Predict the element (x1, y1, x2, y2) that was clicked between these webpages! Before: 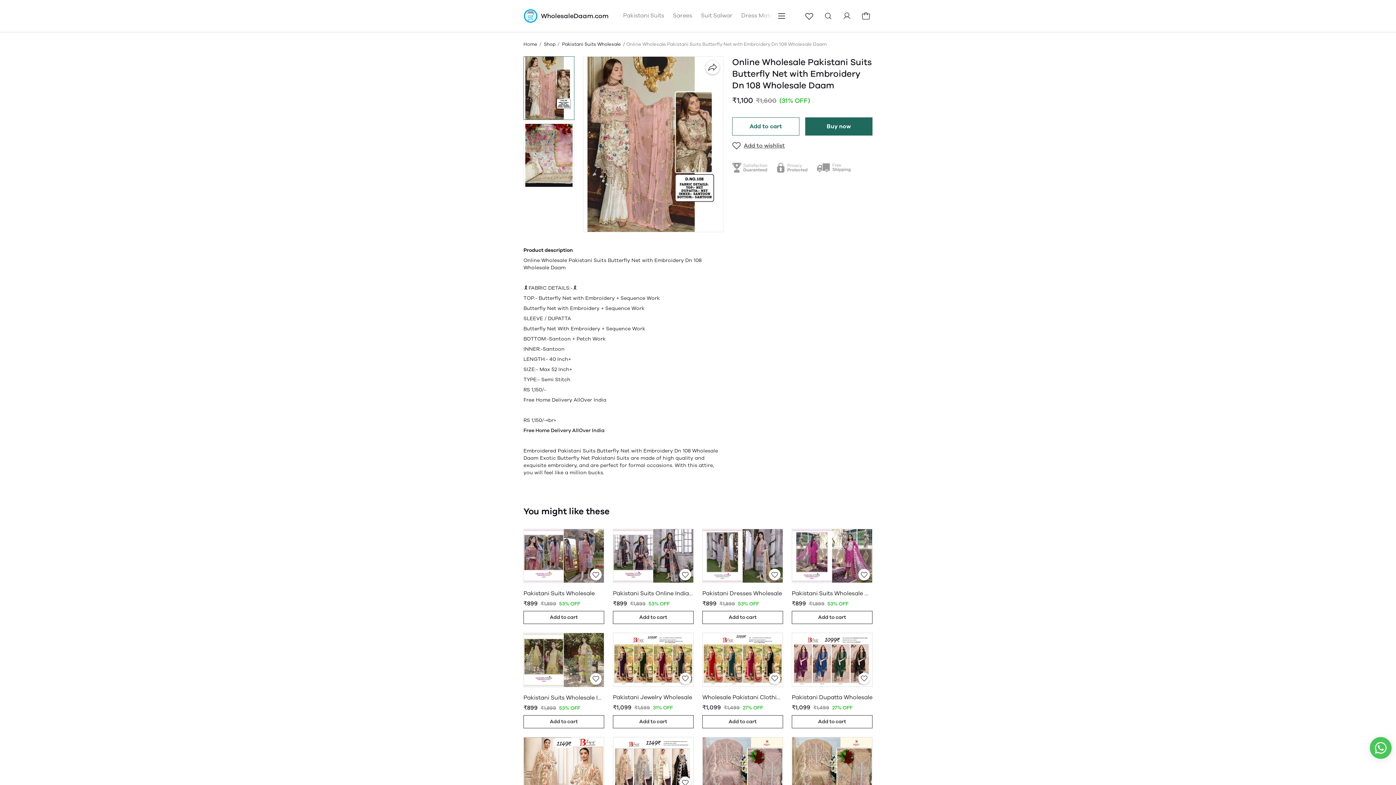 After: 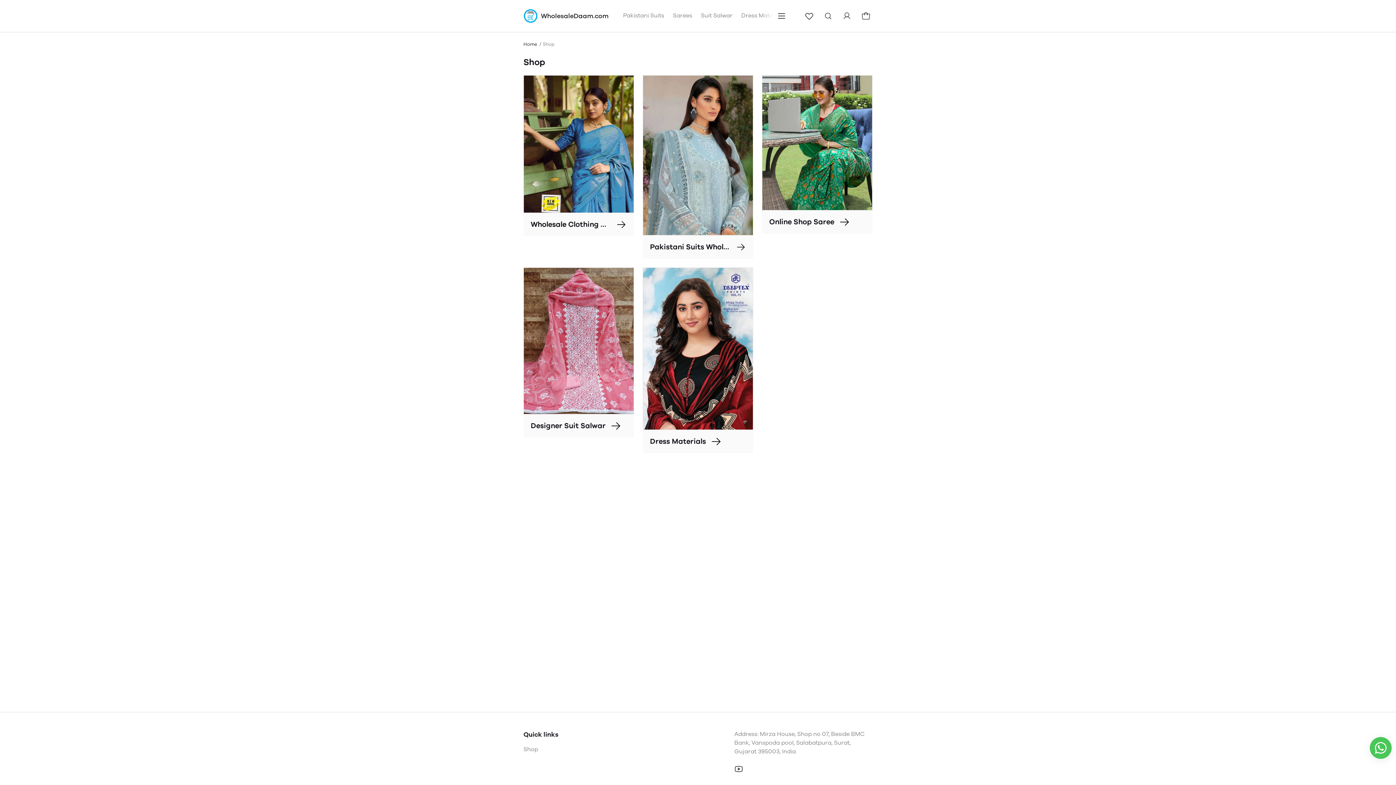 Action: bbox: (544, 41, 555, 46) label: Shop